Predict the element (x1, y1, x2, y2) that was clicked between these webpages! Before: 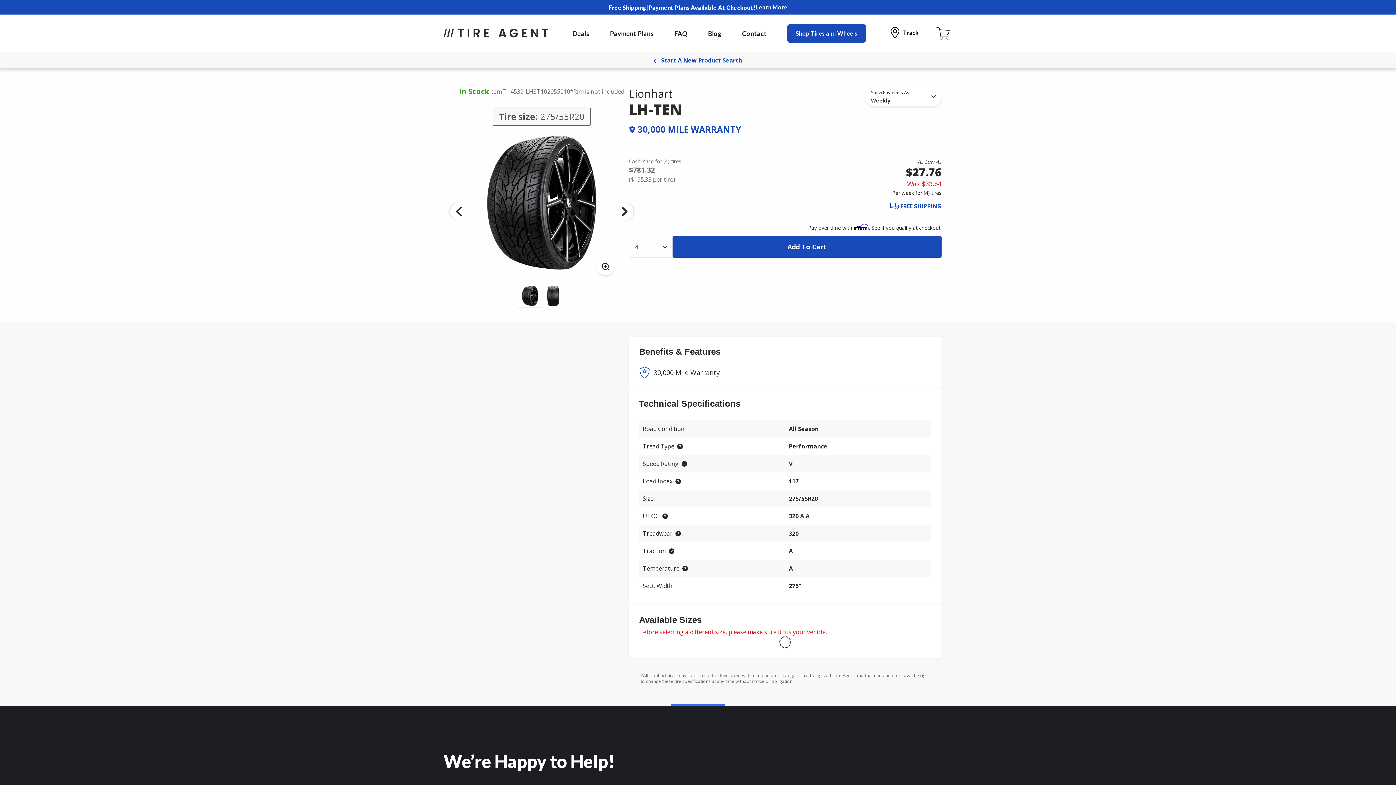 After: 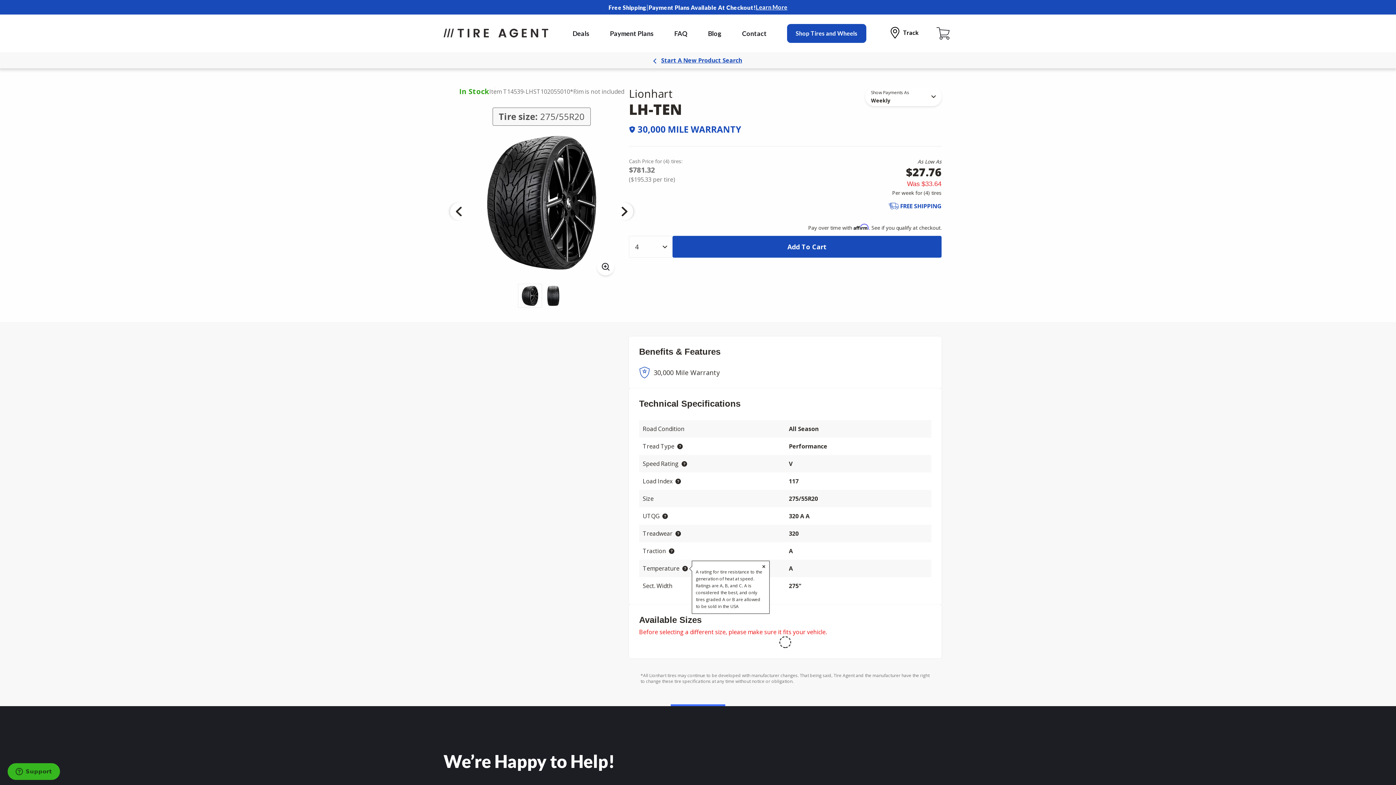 Action: label: Clarification bbox: (682, 566, 688, 571)